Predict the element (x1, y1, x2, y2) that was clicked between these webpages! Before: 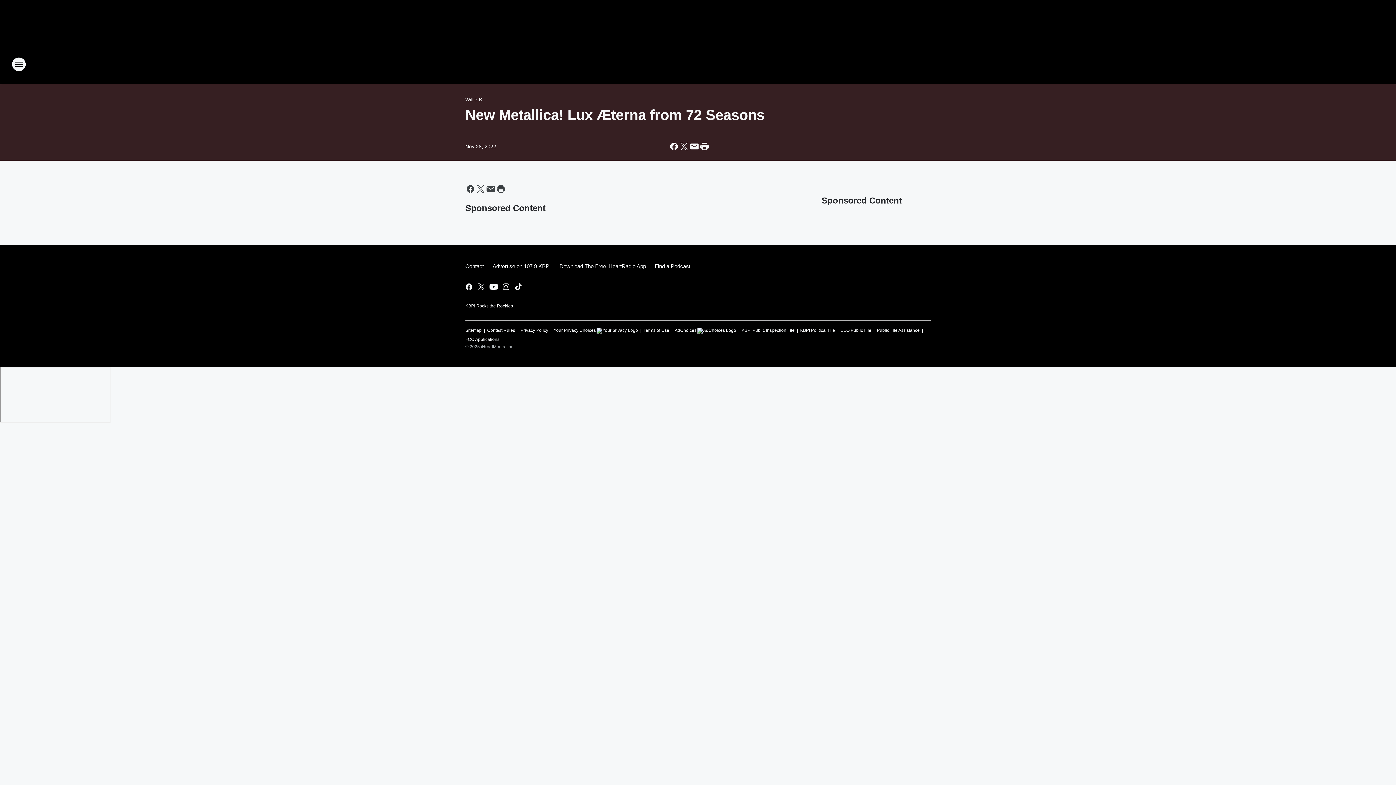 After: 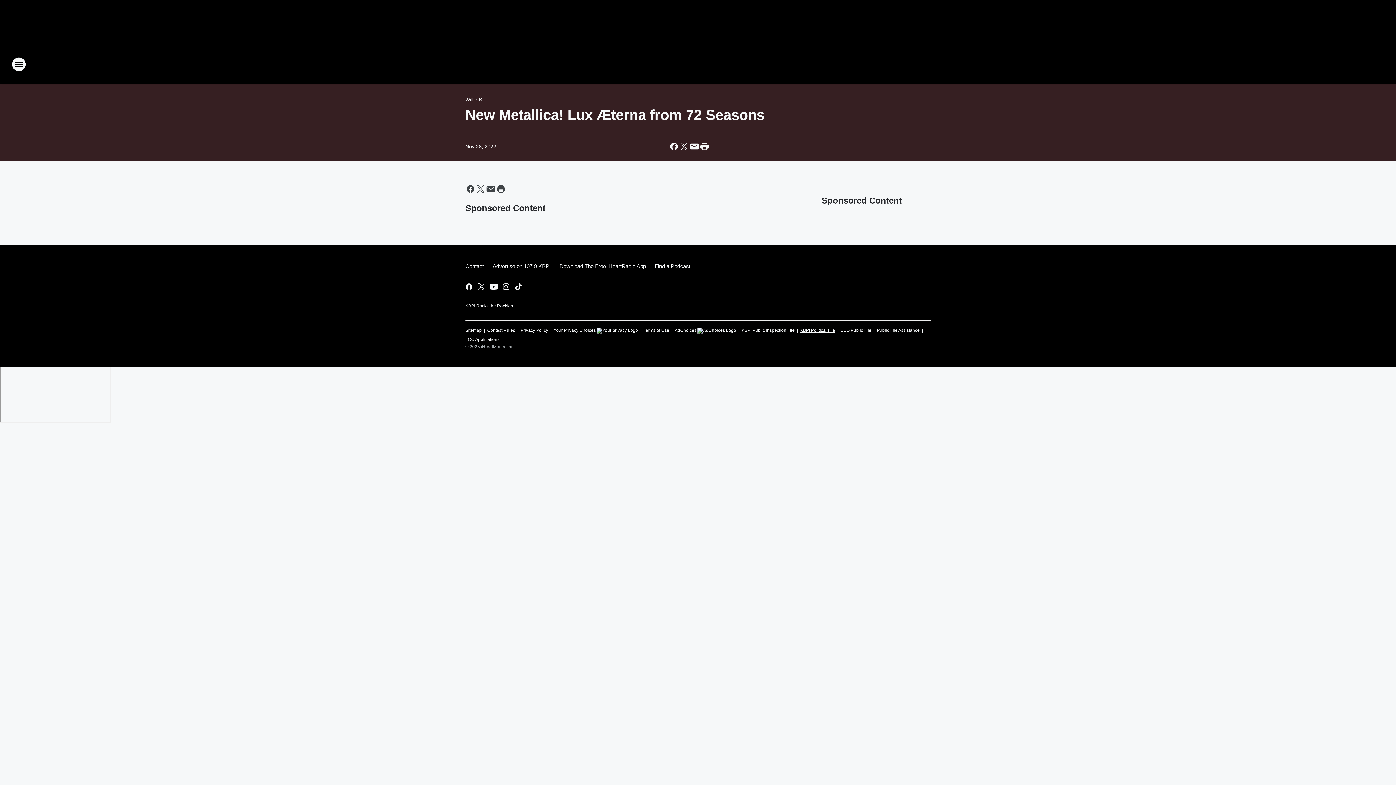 Action: bbox: (800, 324, 835, 333) label: KBPI Political File